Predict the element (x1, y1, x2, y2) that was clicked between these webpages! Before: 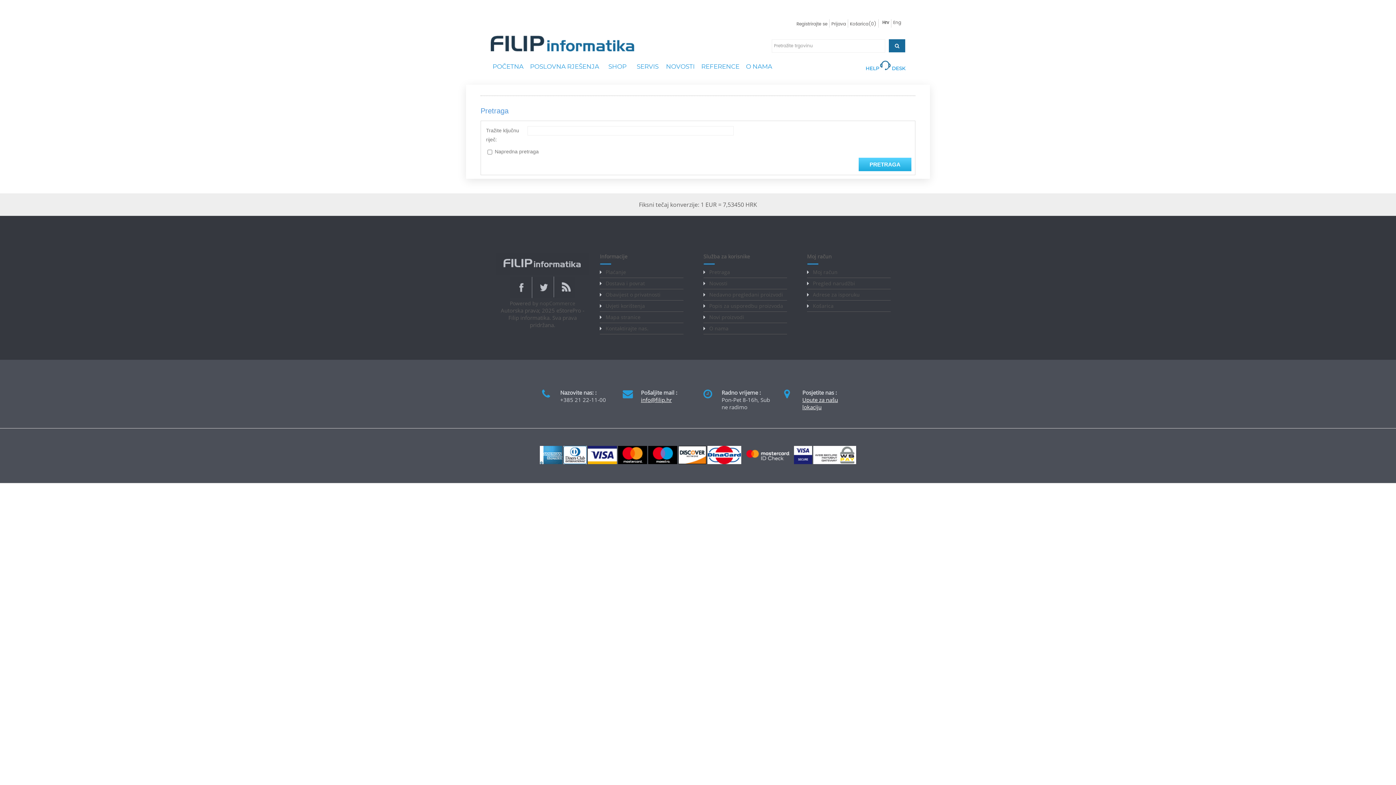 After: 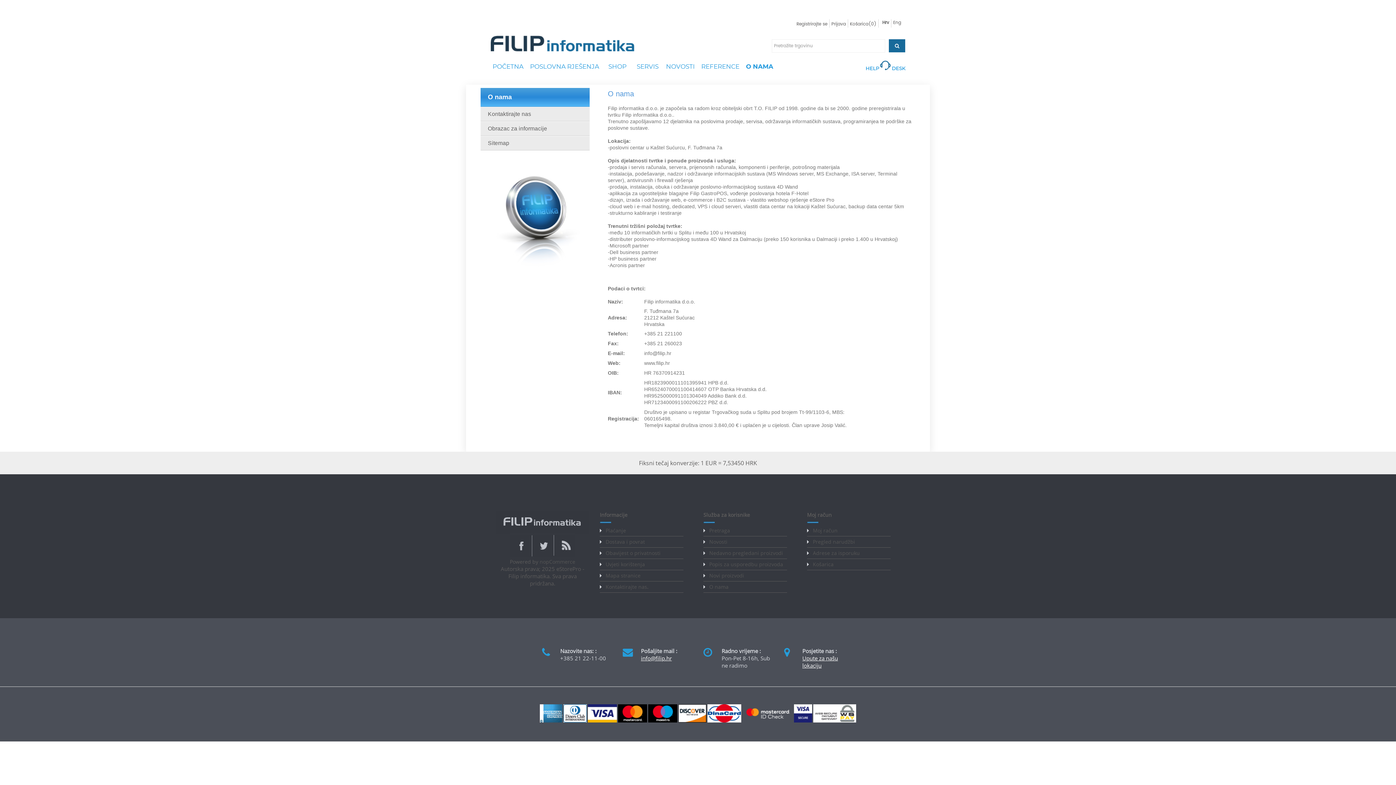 Action: bbox: (744, 62, 774, 70) label: O NAMA